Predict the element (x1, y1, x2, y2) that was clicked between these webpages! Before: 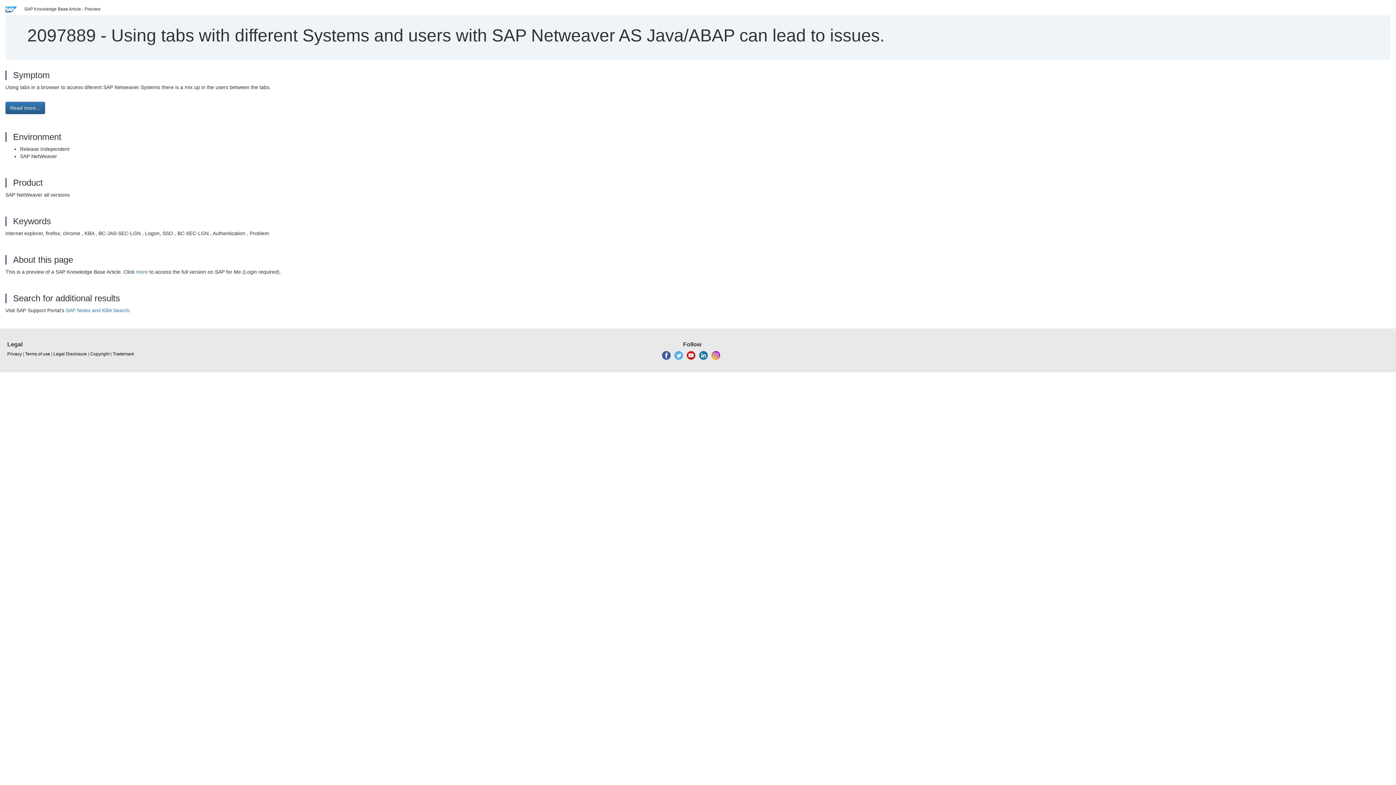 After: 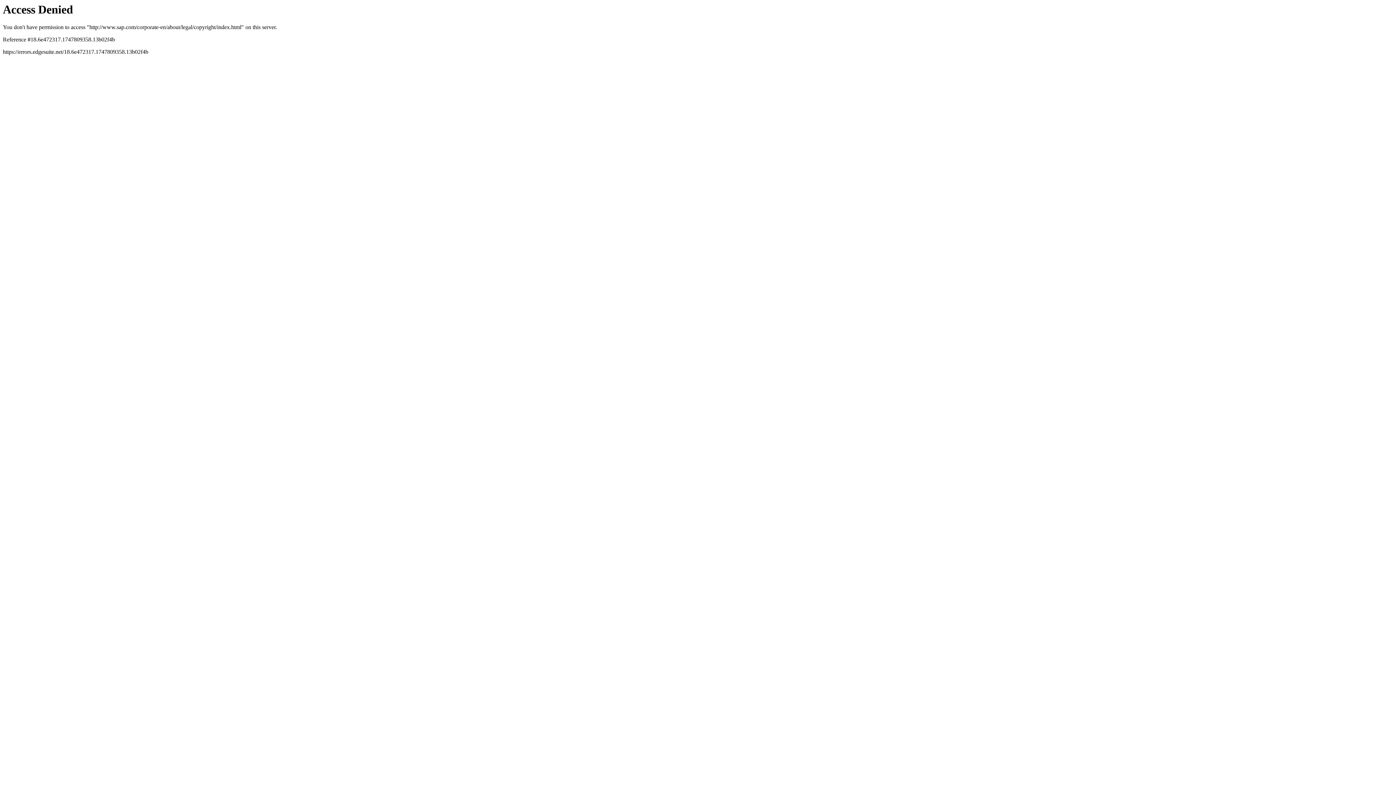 Action: bbox: (112, 351, 134, 357) label: Trademark